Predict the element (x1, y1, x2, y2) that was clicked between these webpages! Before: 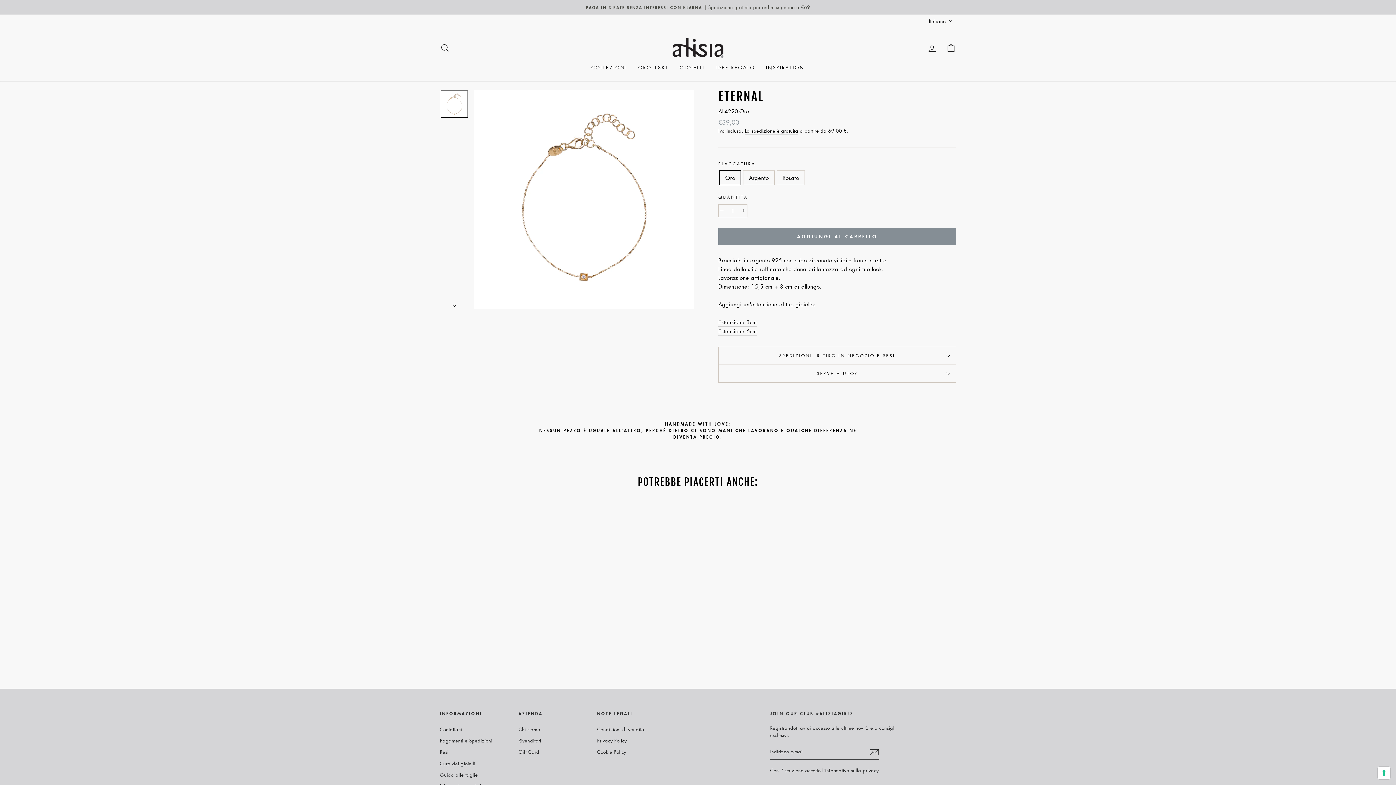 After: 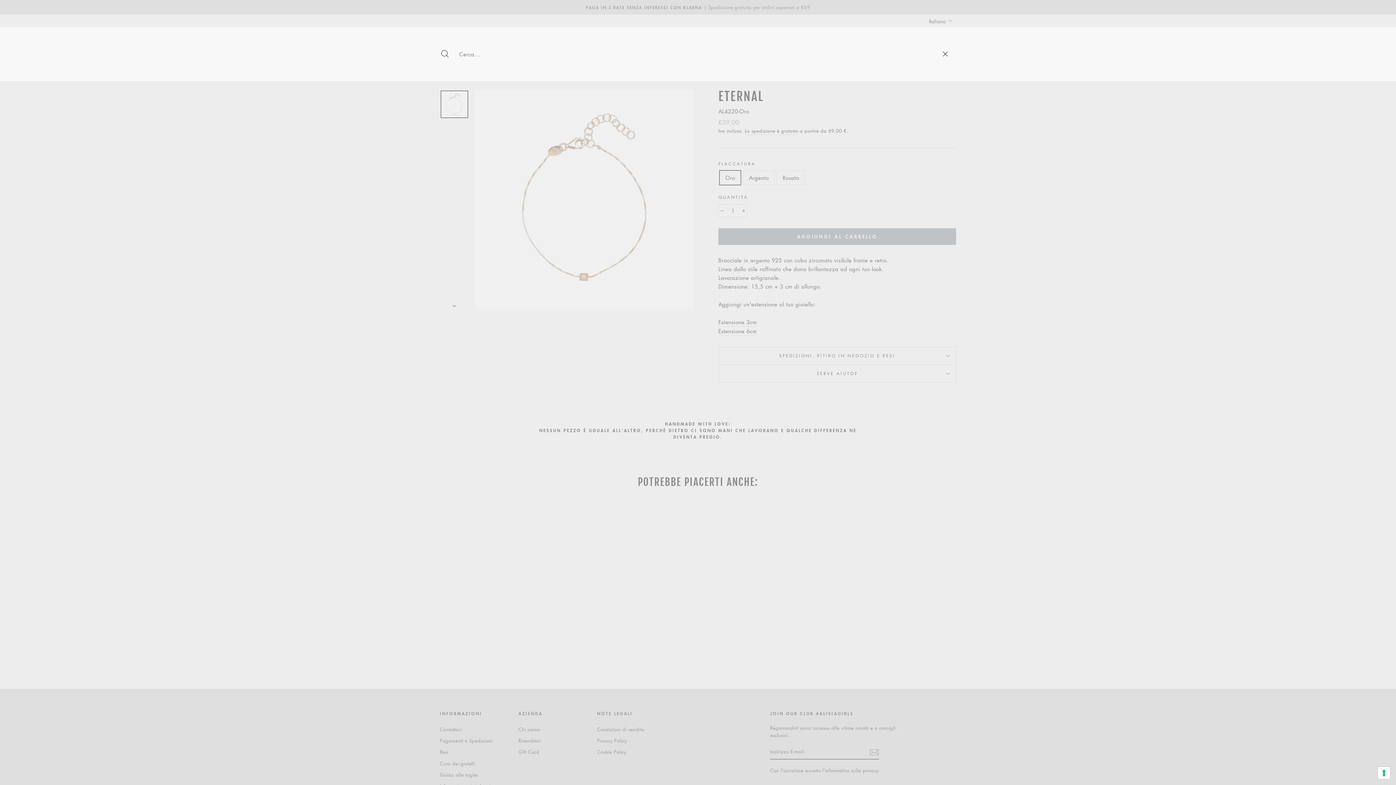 Action: label: CERCA bbox: (435, 40, 454, 55)